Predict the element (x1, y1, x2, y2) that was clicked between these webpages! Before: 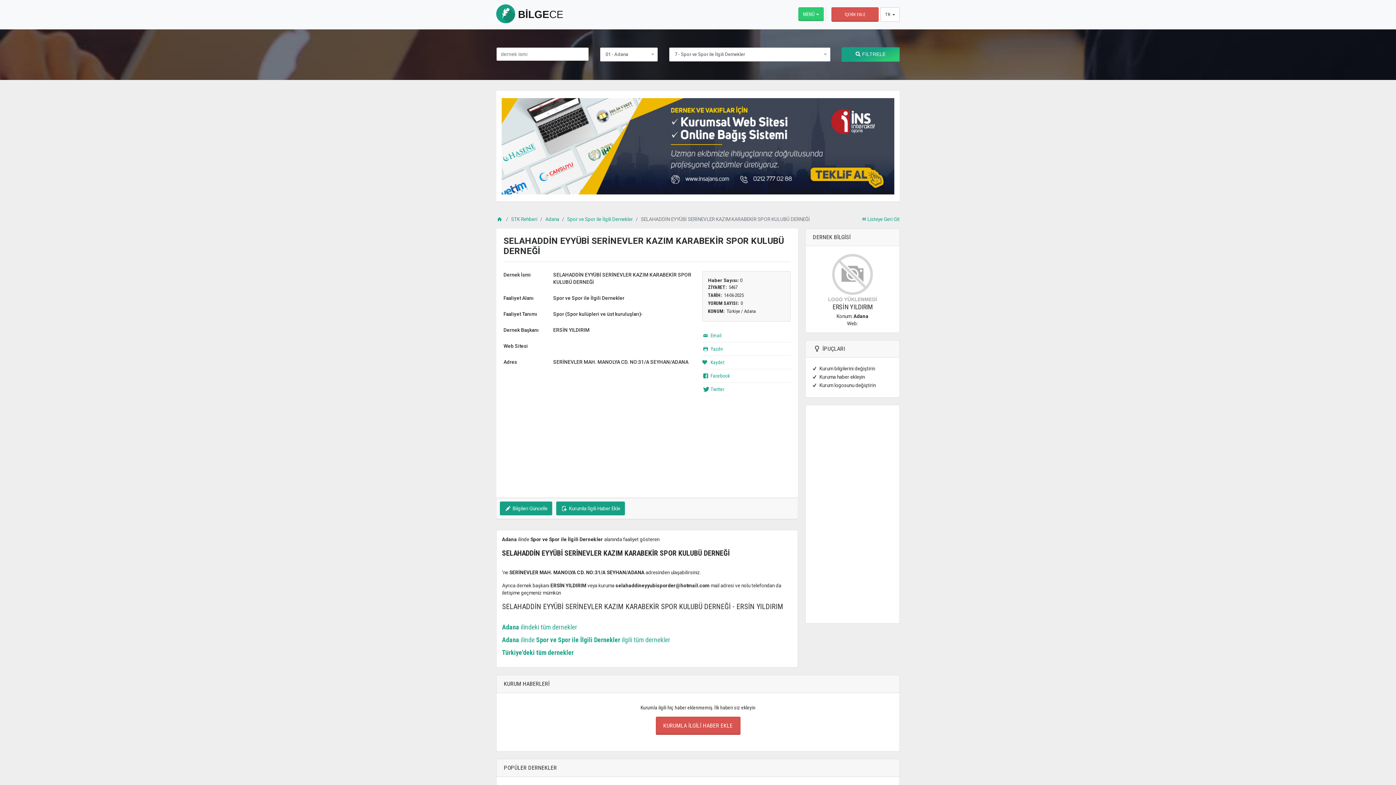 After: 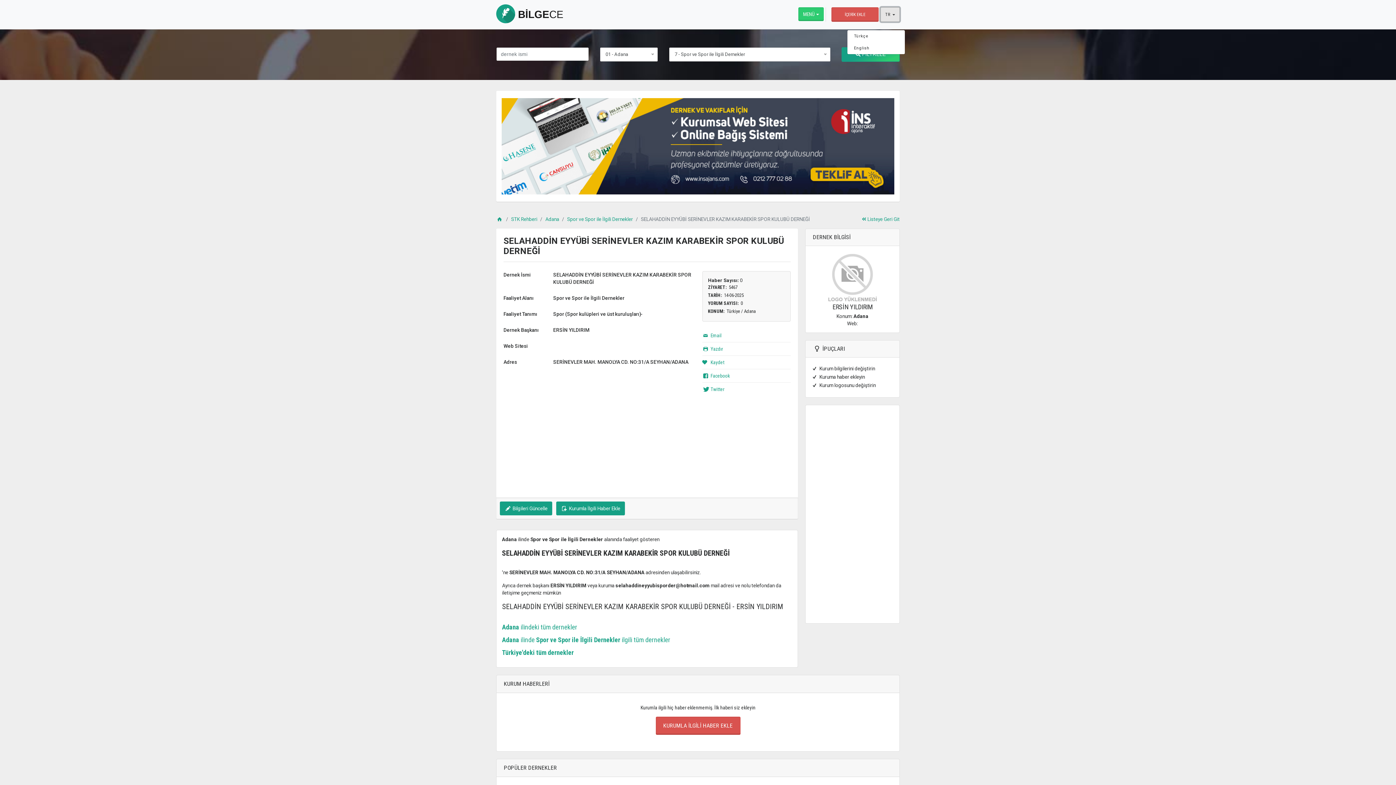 Action: bbox: (880, 7, 900, 21) label: TR 